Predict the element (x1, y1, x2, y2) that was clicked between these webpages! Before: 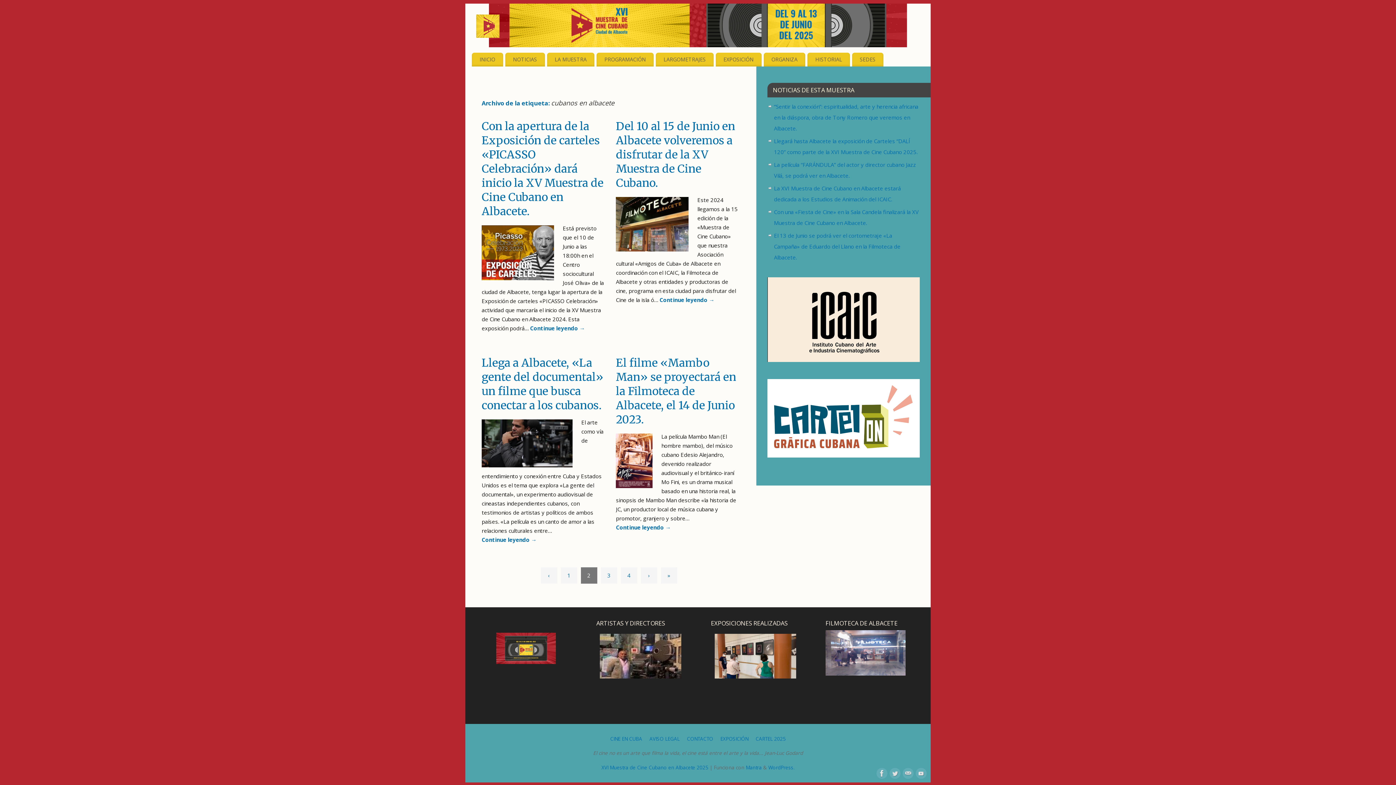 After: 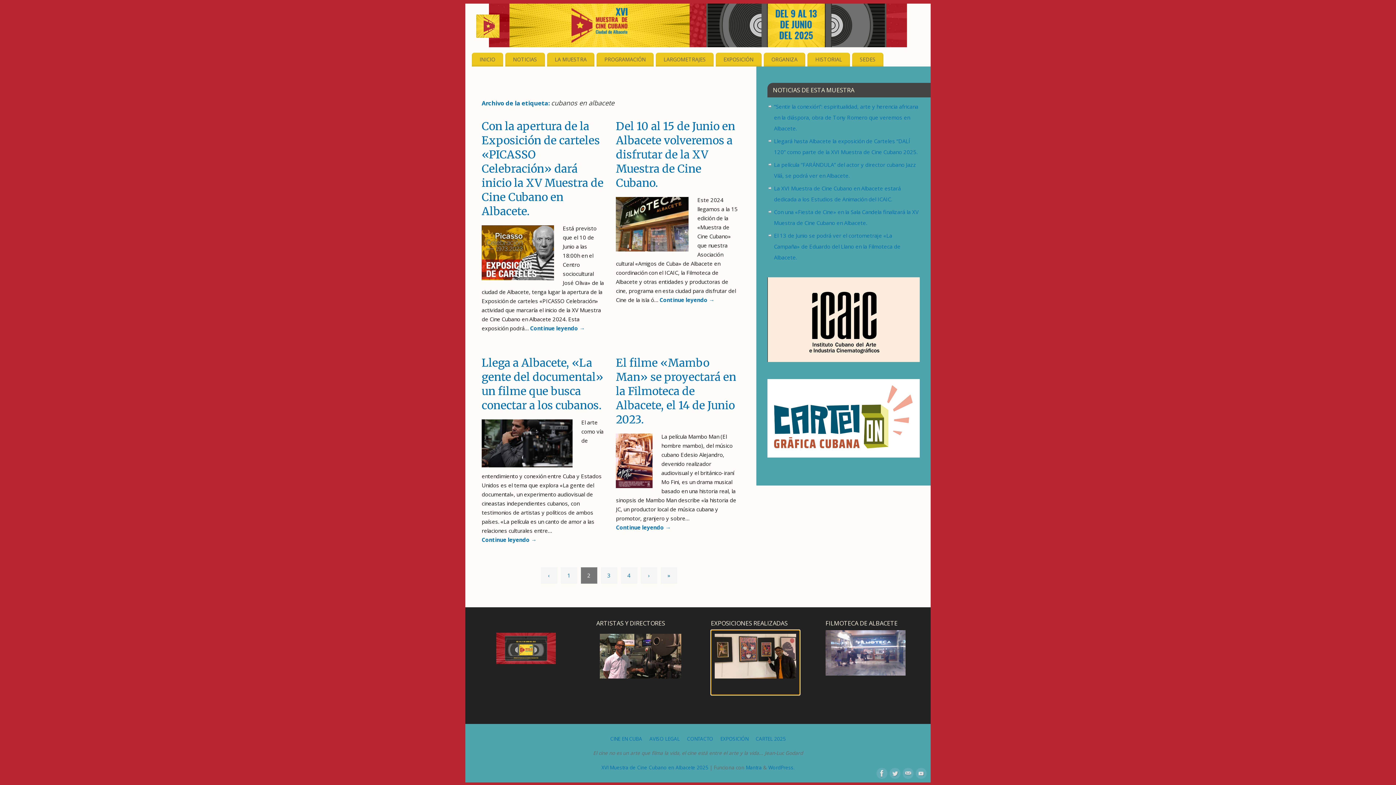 Action: bbox: (736, 683, 740, 687) label: Show slide 7 of 10